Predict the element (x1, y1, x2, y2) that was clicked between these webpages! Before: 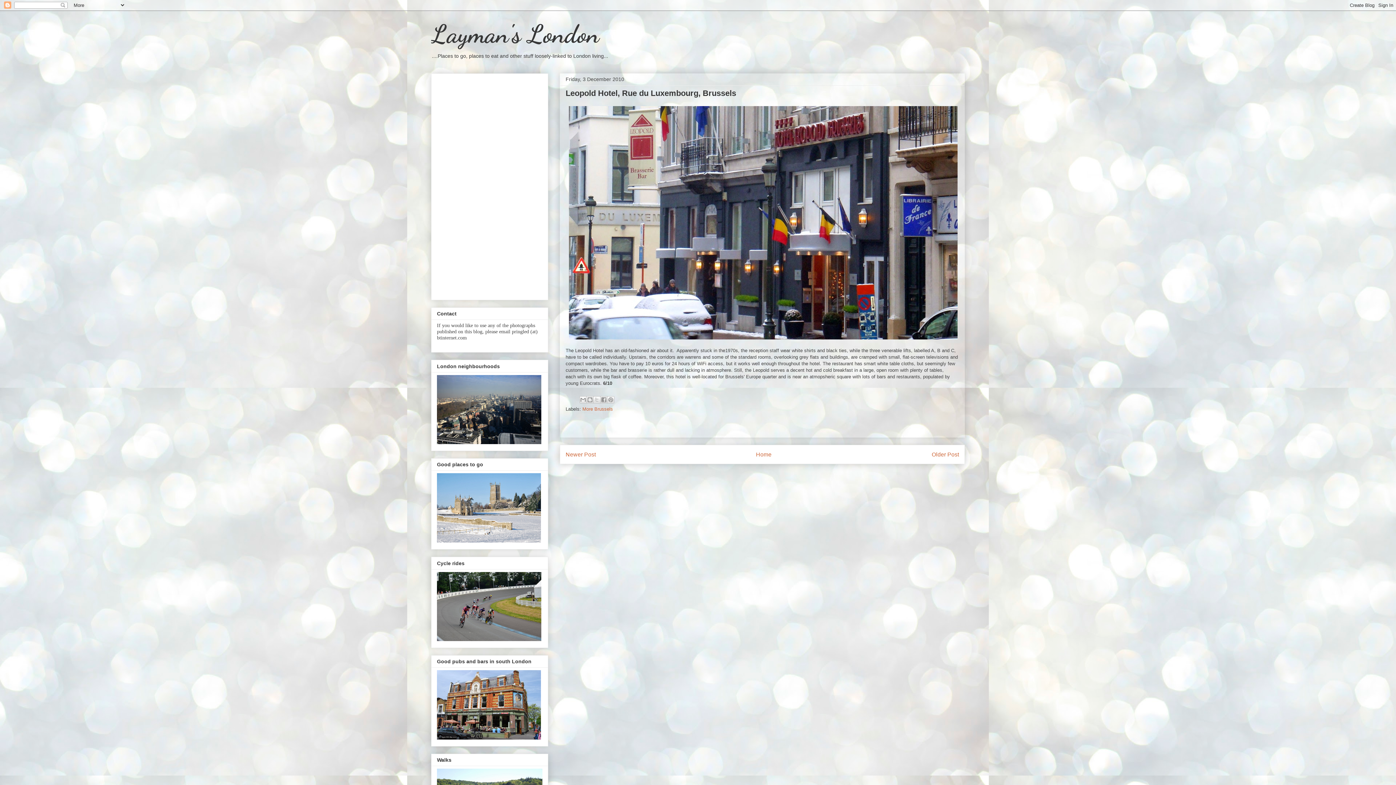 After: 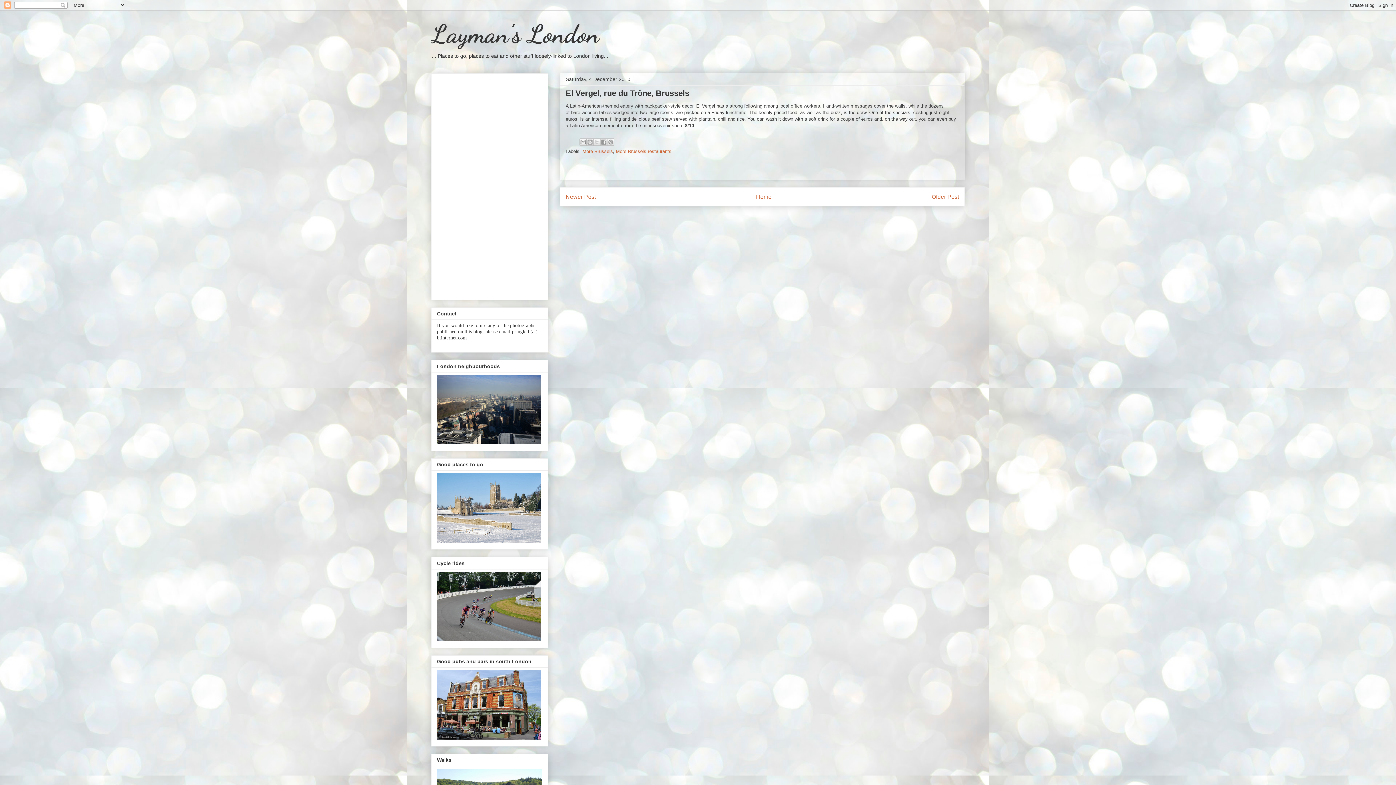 Action: bbox: (565, 451, 596, 457) label: Newer Post